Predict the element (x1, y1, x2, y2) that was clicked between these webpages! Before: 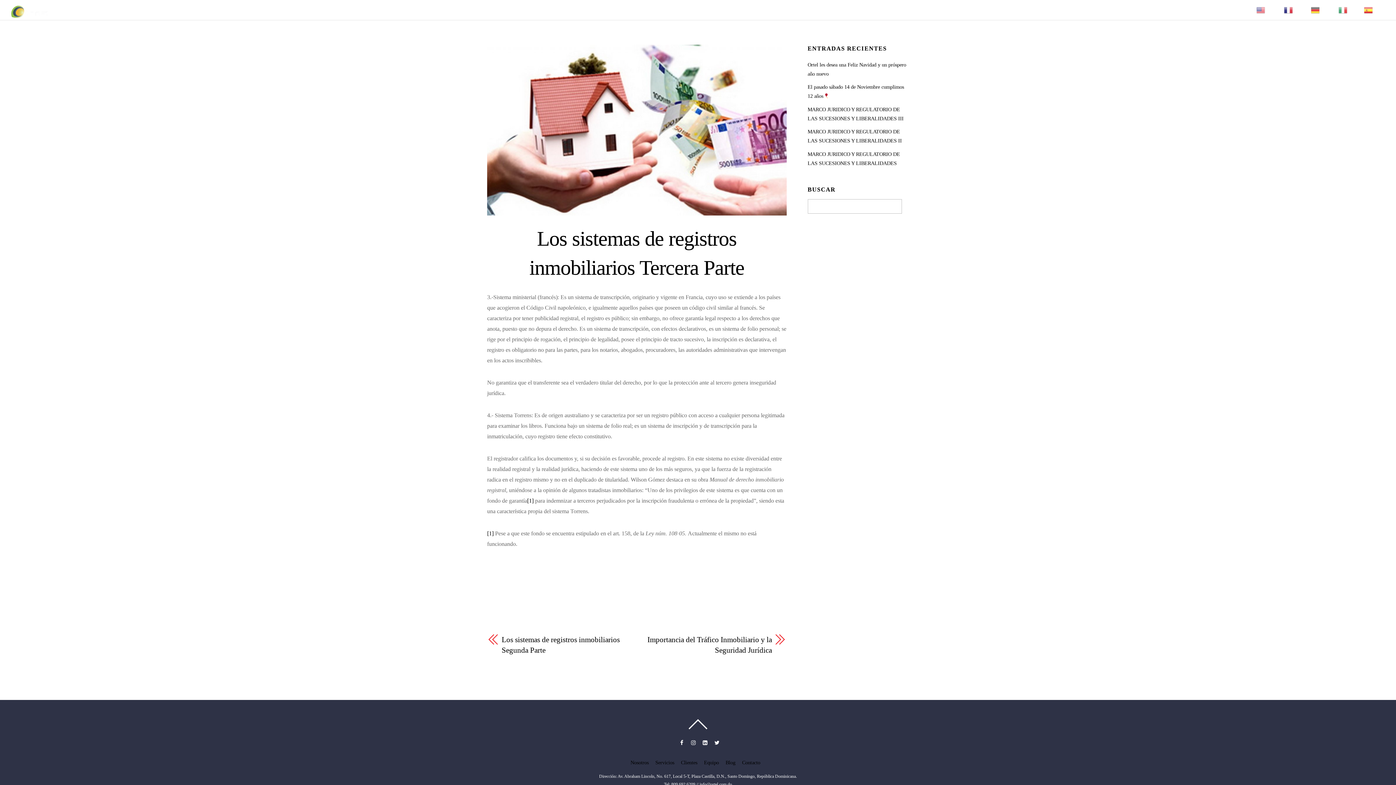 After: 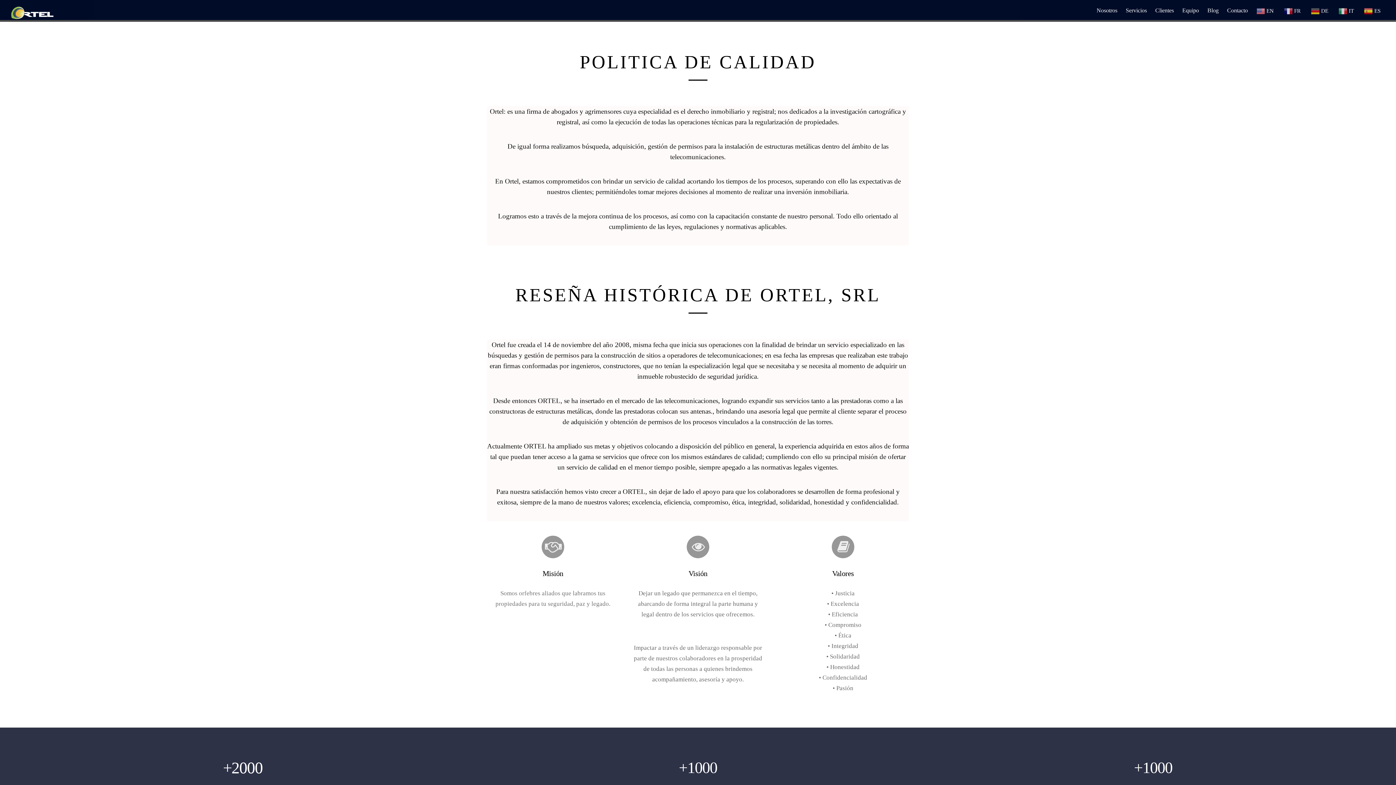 Action: bbox: (1093, 0, 1121, 18) label: Nosotros